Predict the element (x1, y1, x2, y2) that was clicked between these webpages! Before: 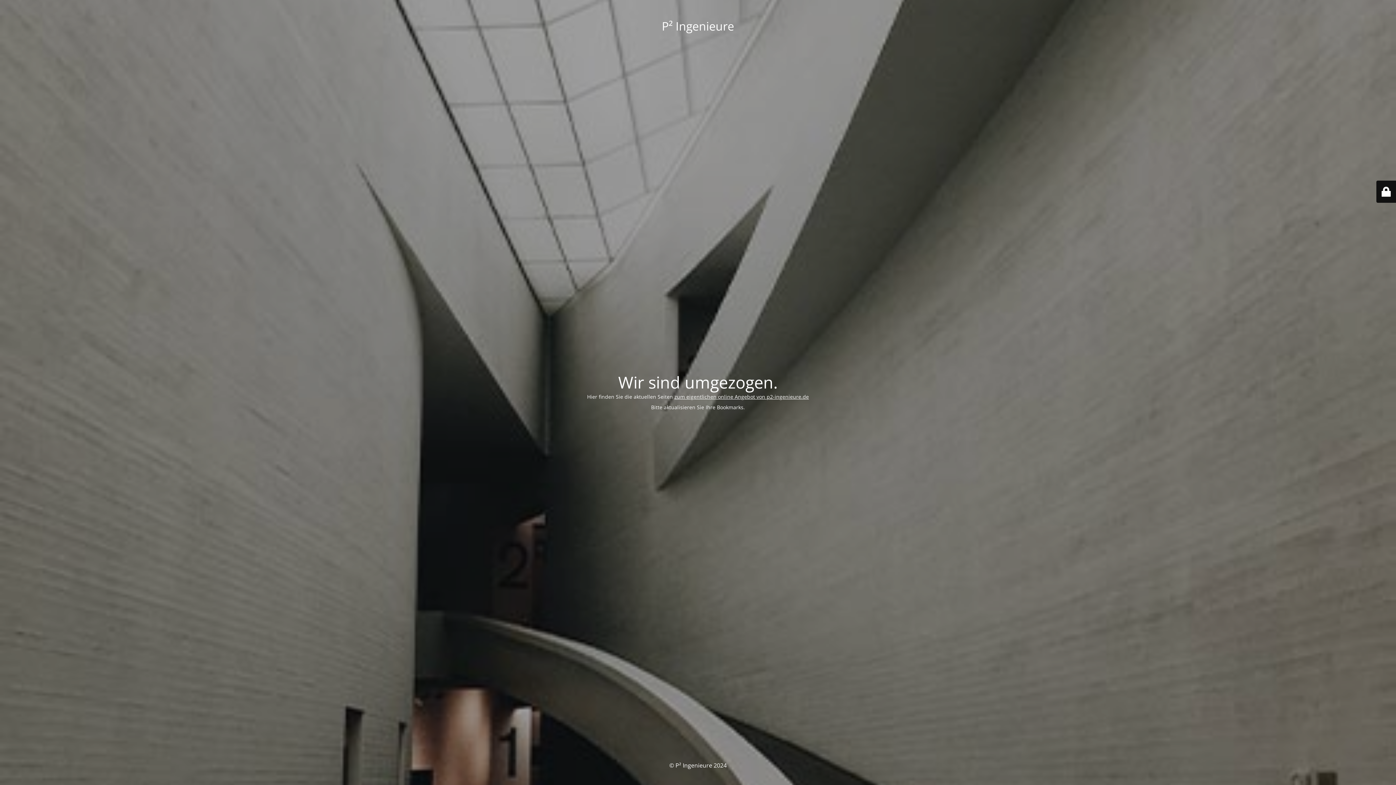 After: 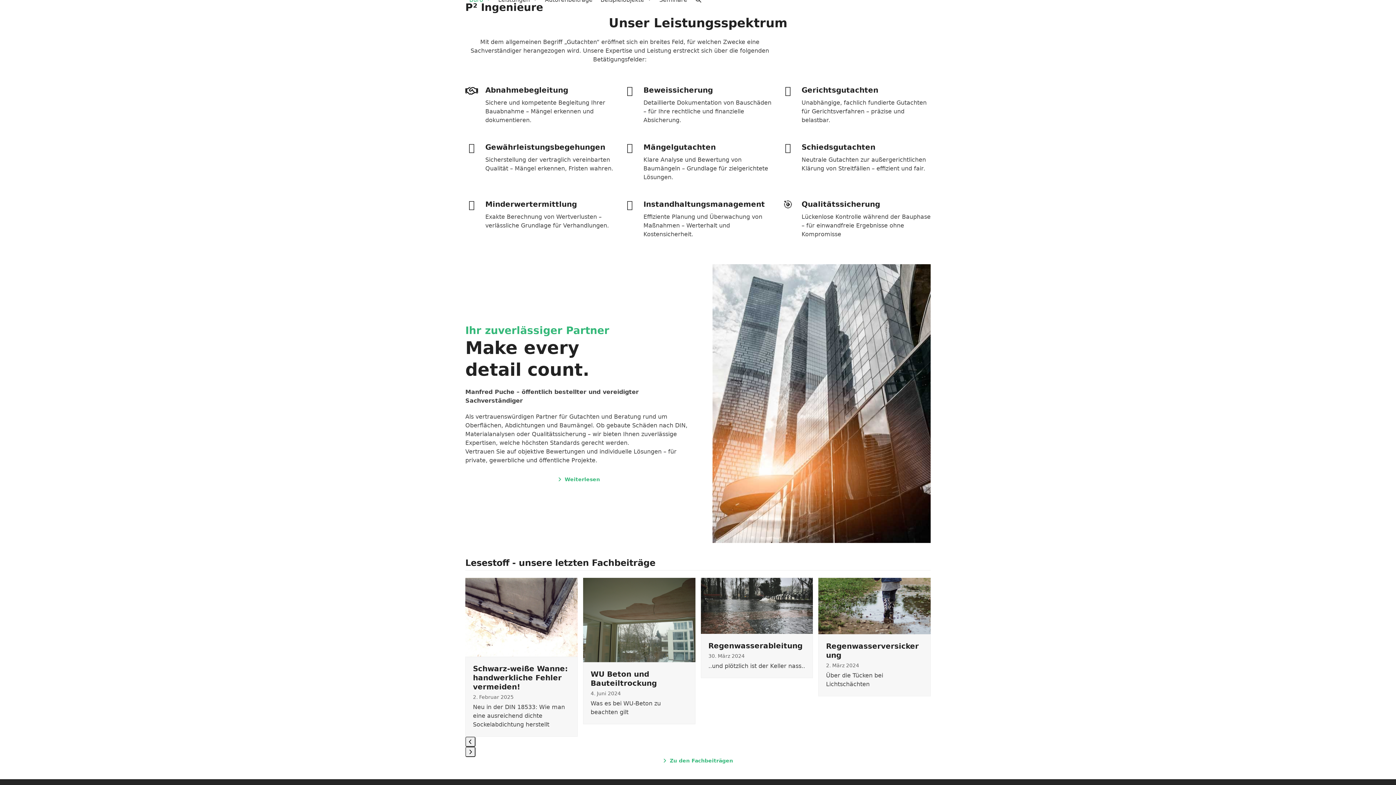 Action: label: zum eigentlichen online Angebot von p2-ingenieure.de bbox: (674, 393, 809, 400)